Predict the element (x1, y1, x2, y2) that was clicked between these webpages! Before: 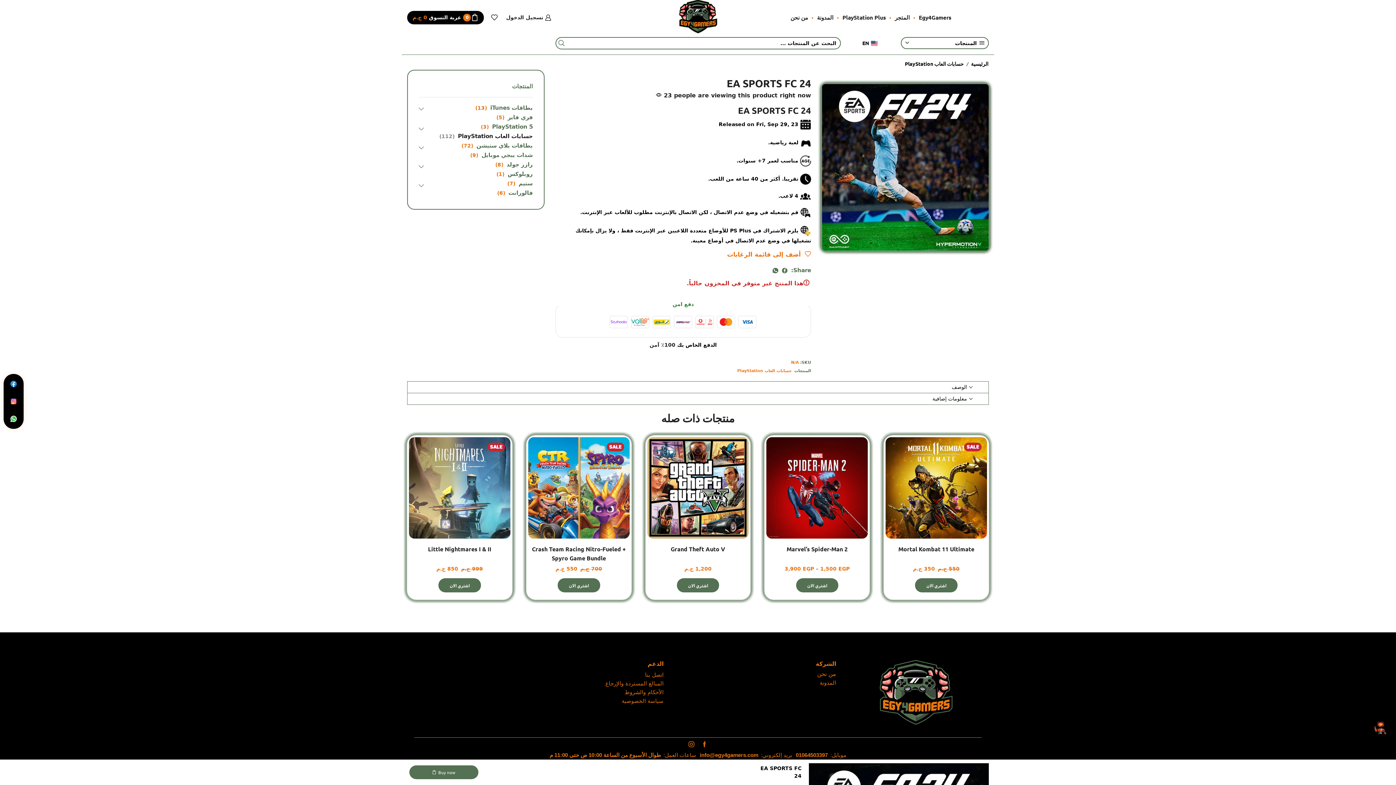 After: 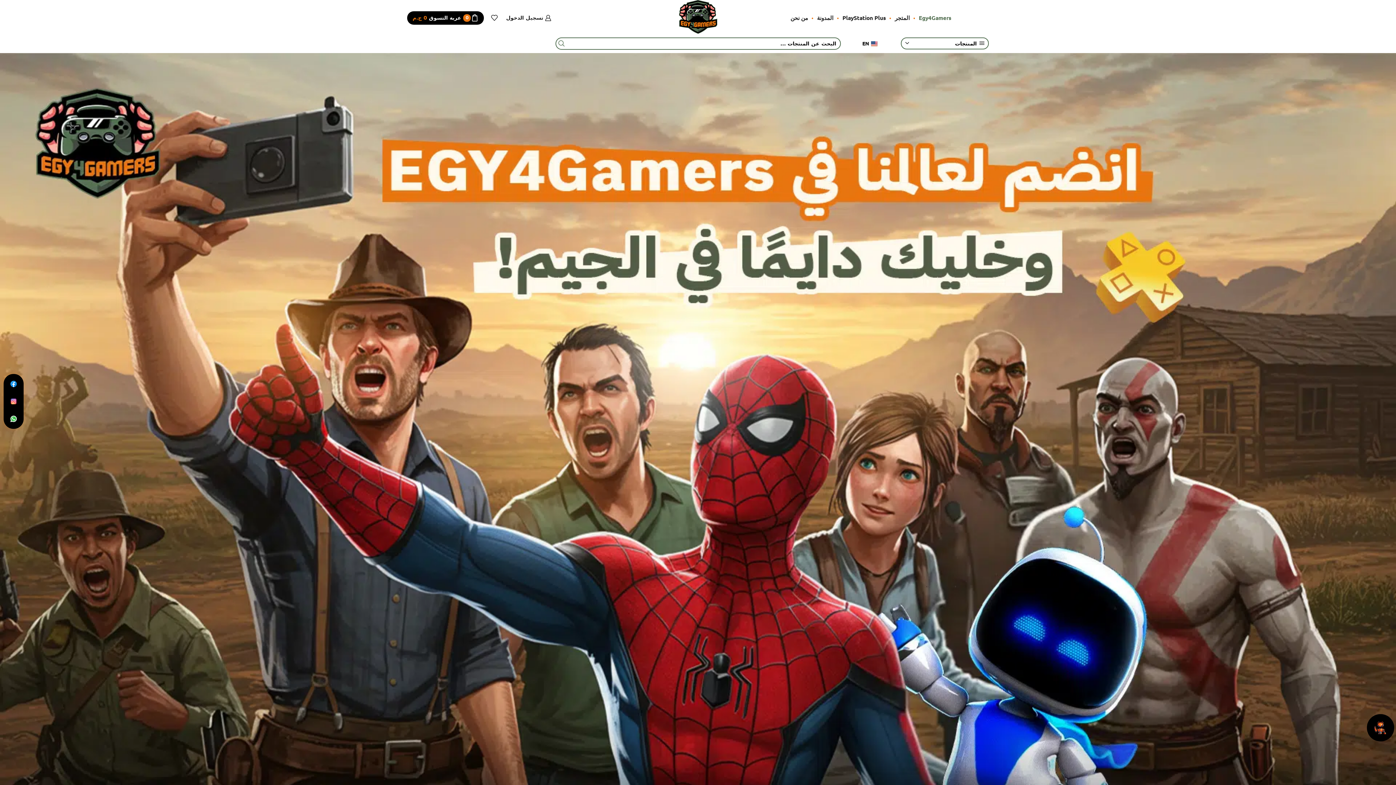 Action: bbox: (970, 60, 989, 66) label: الرئيسية